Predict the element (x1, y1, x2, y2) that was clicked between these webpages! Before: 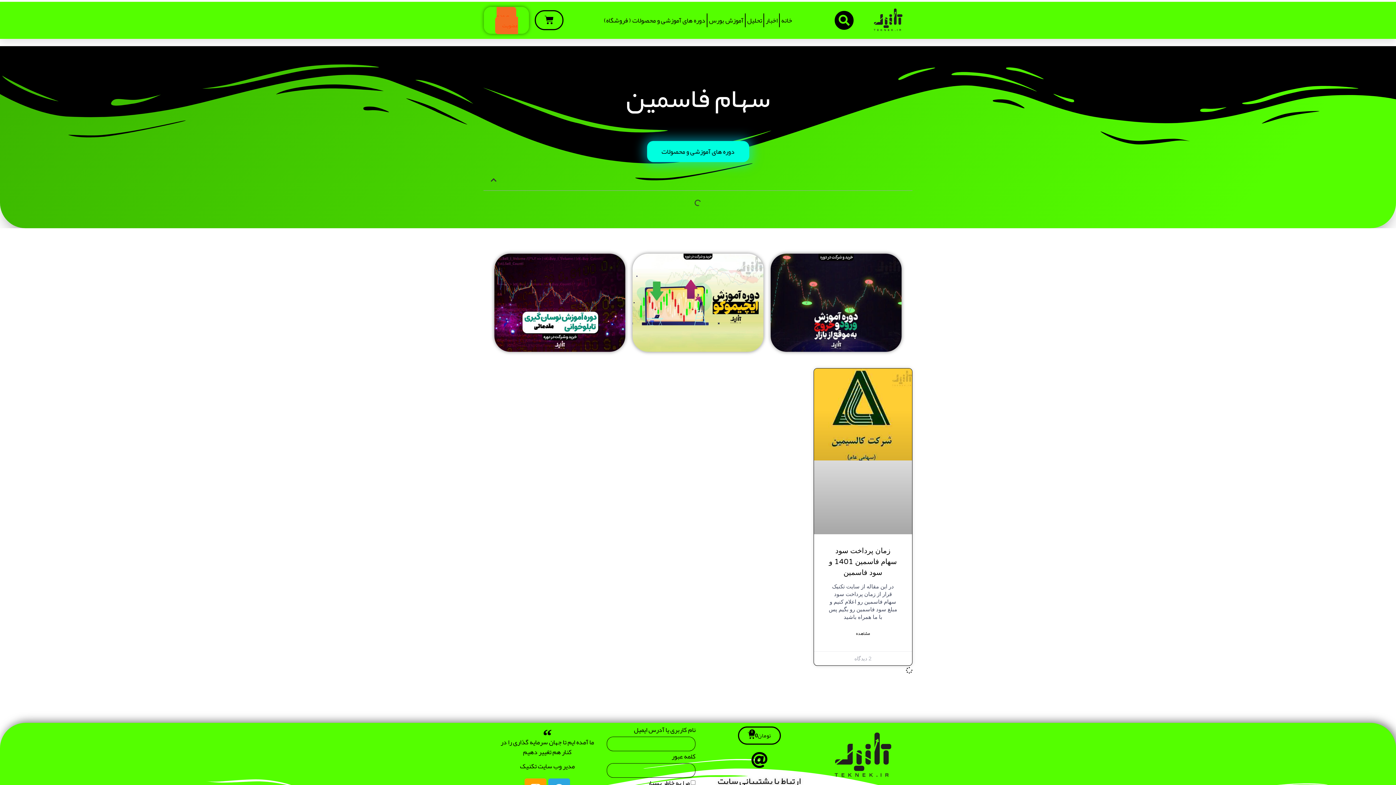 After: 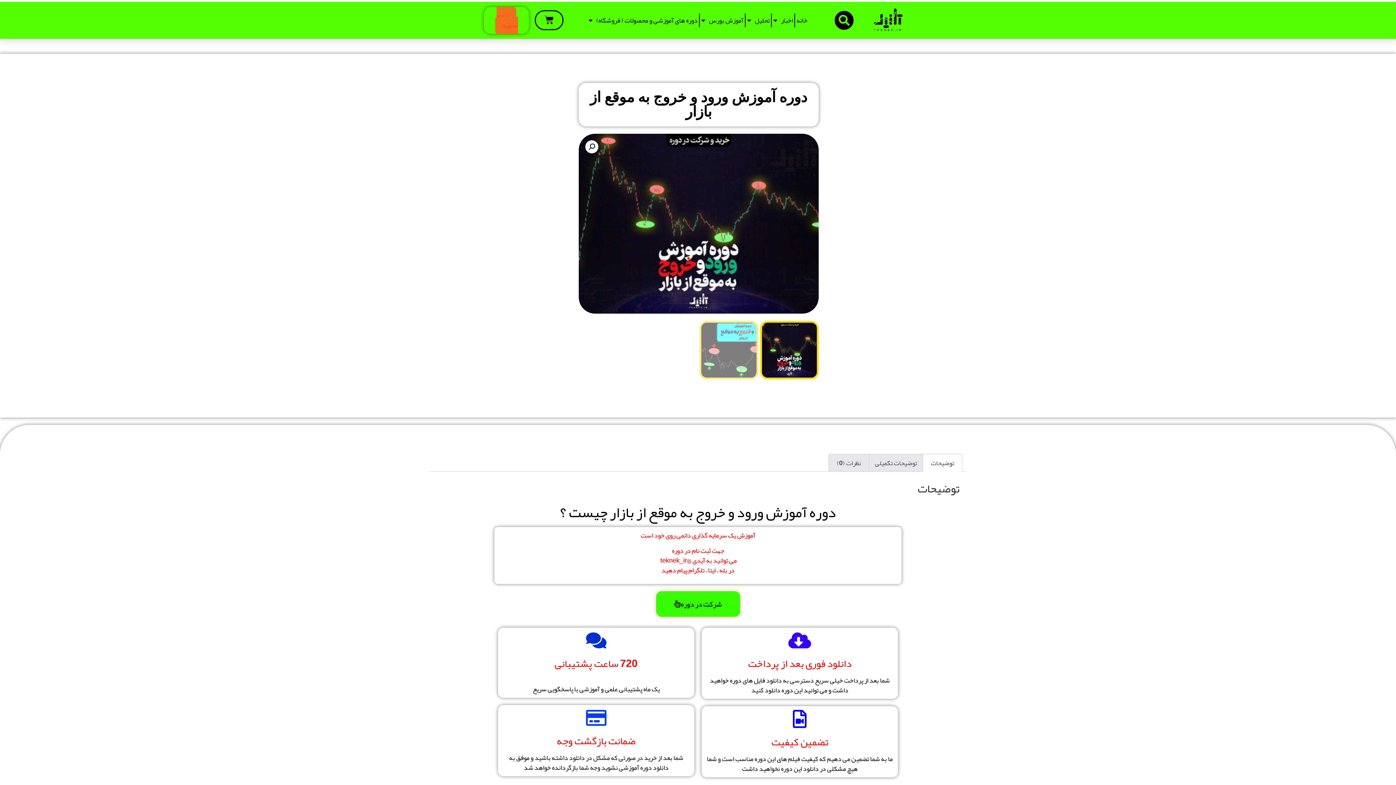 Action: bbox: (770, 253, 901, 351)